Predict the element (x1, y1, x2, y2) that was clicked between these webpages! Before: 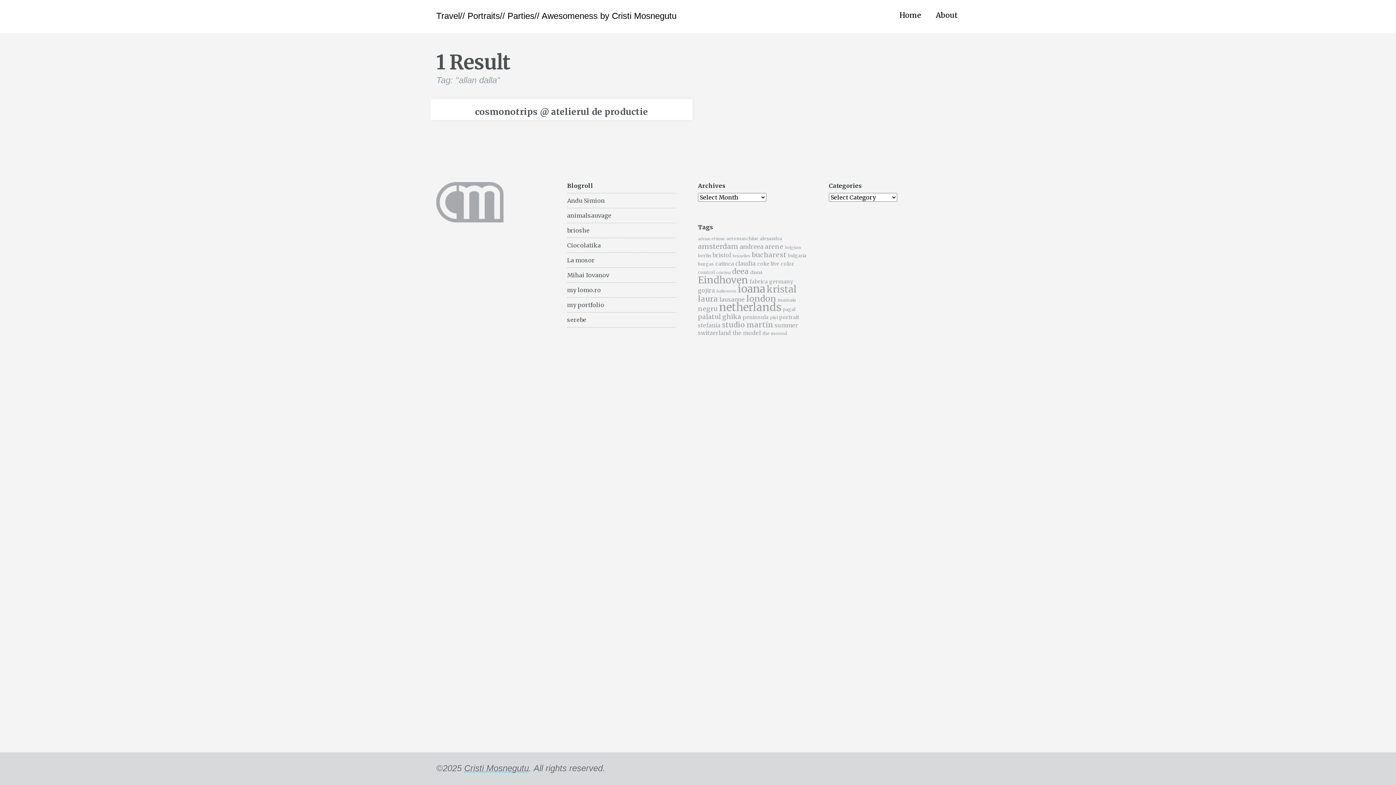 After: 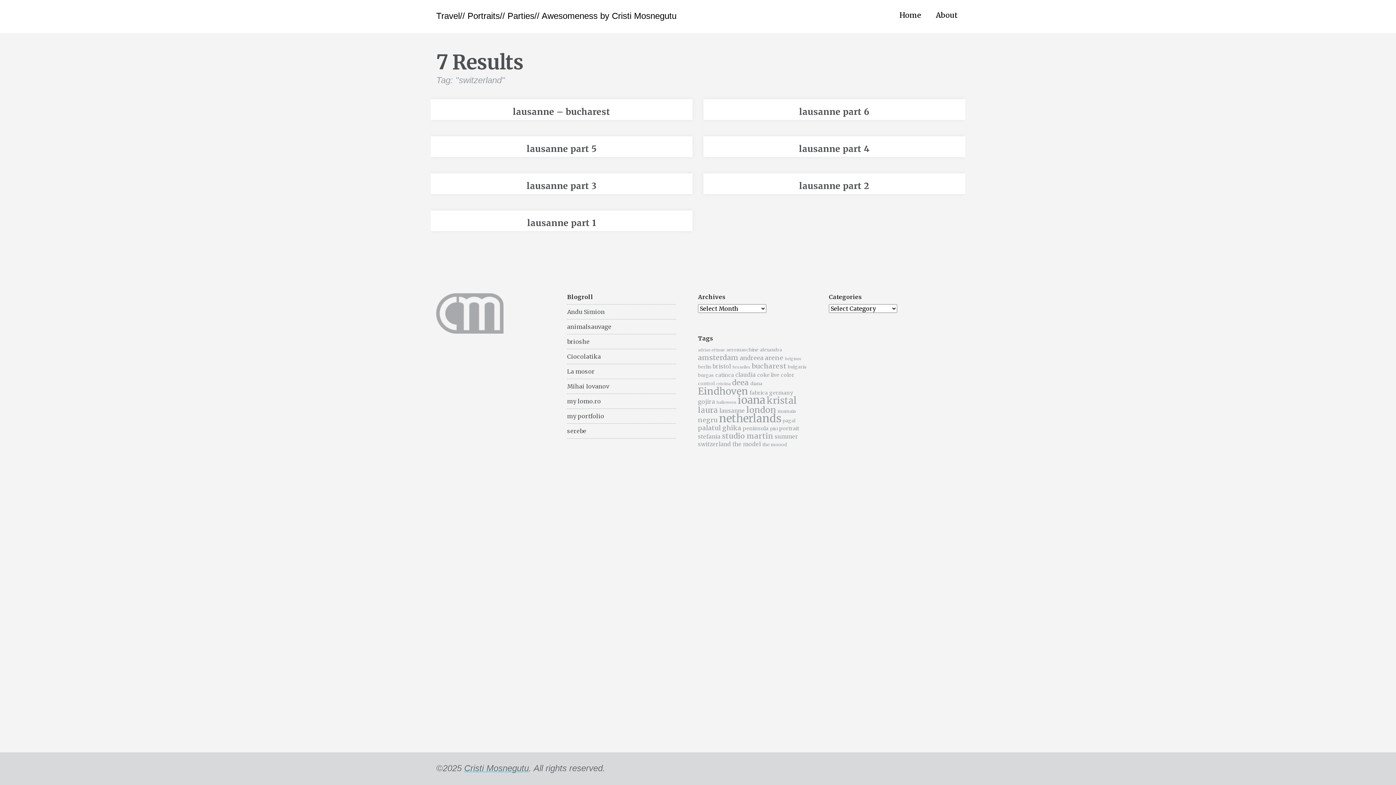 Action: label: switzerland (7 items) bbox: (698, 329, 731, 336)